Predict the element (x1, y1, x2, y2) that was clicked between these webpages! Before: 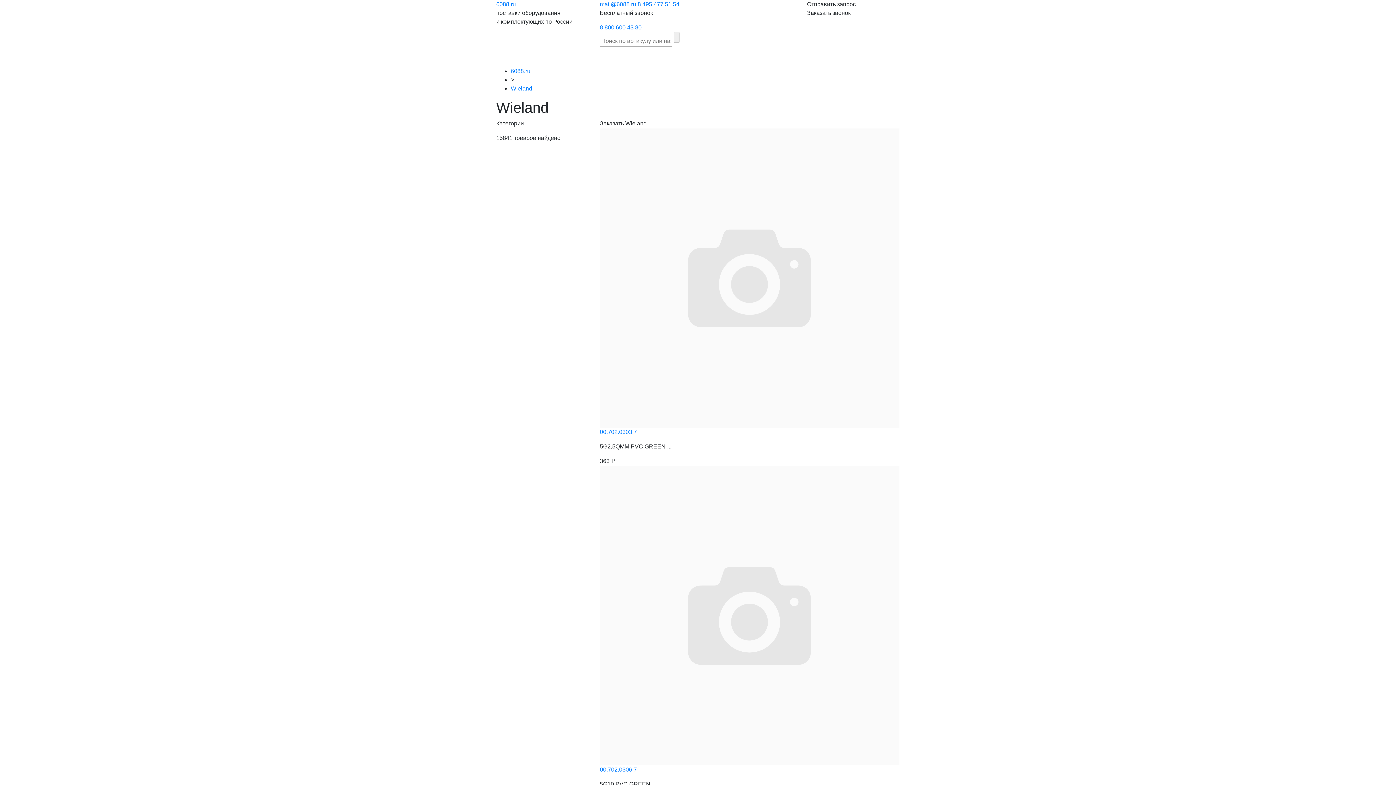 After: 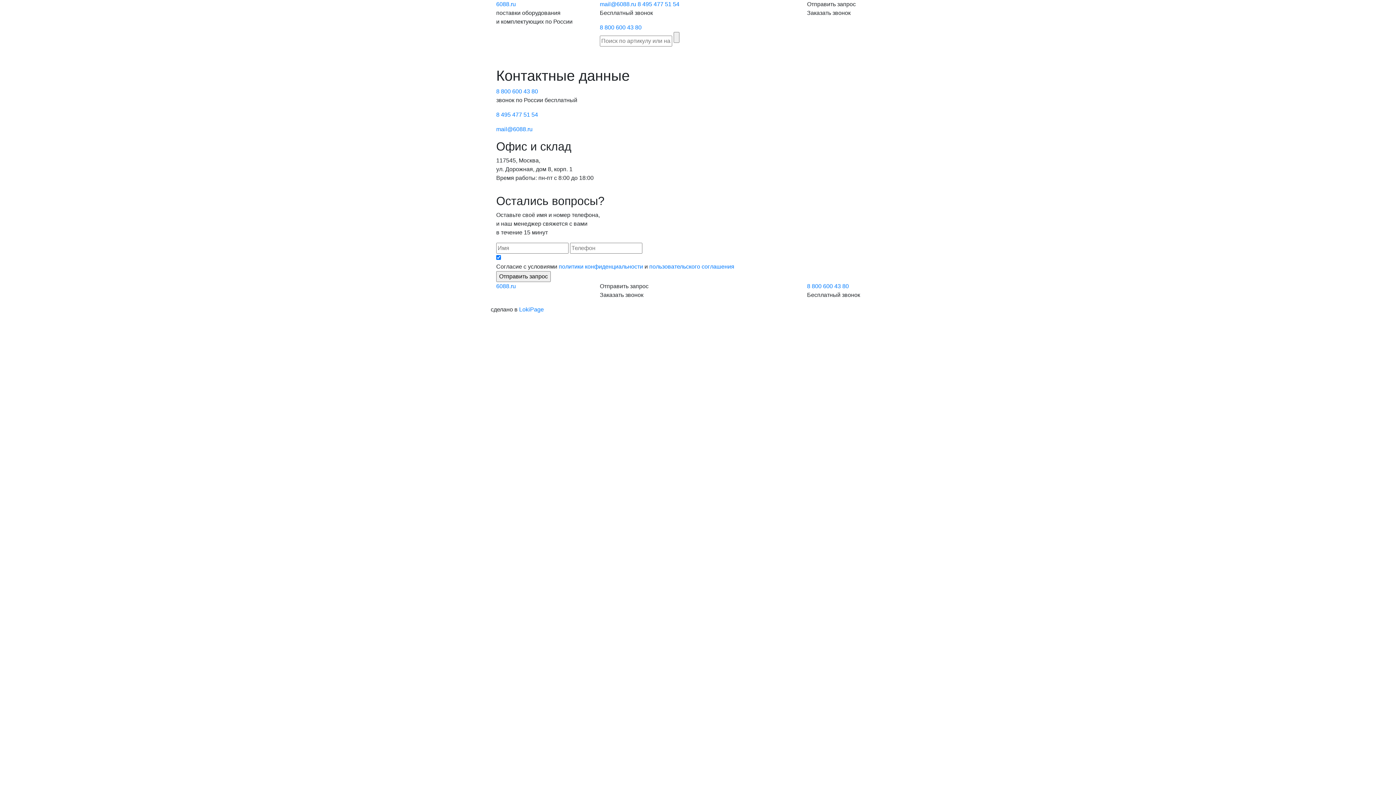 Action: label: Контакты bbox: (690, 49, 721, 64)